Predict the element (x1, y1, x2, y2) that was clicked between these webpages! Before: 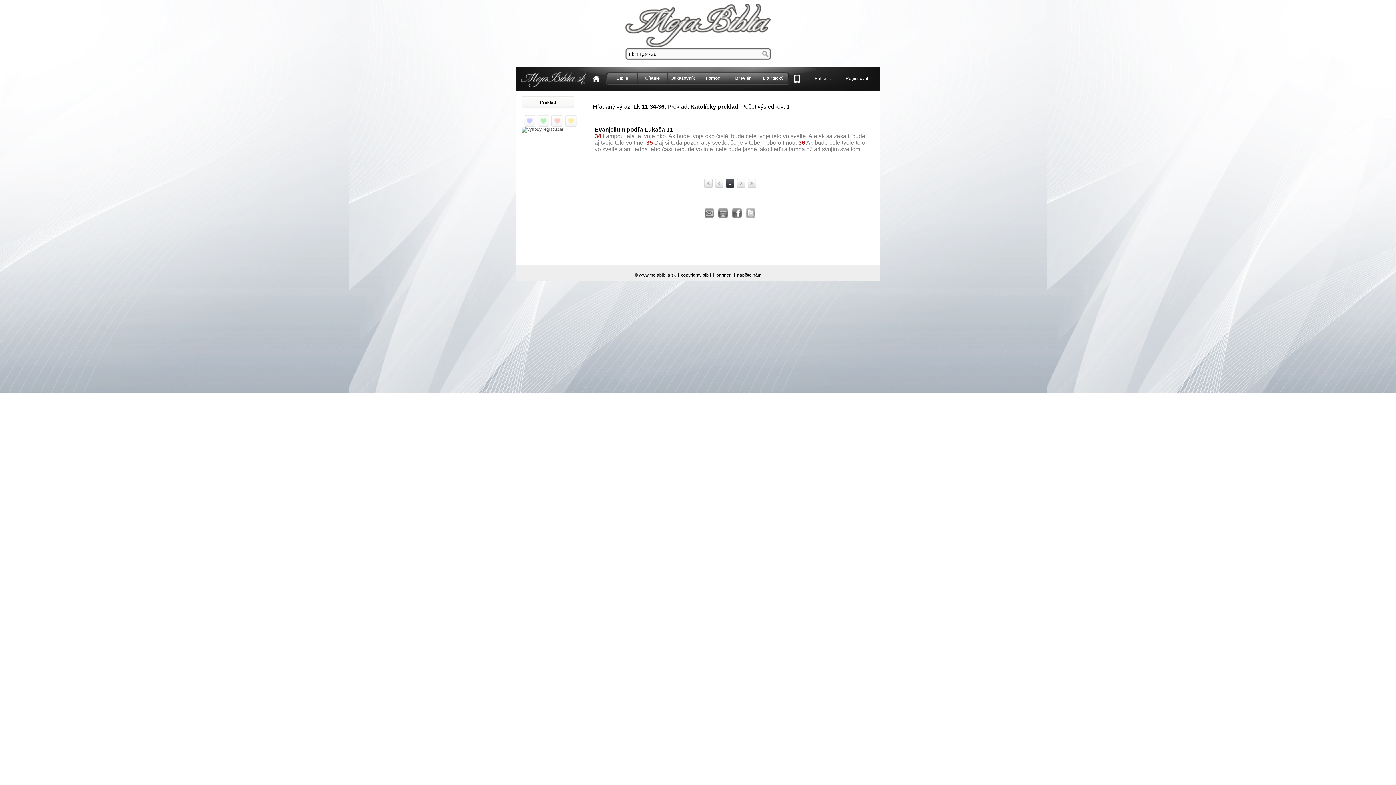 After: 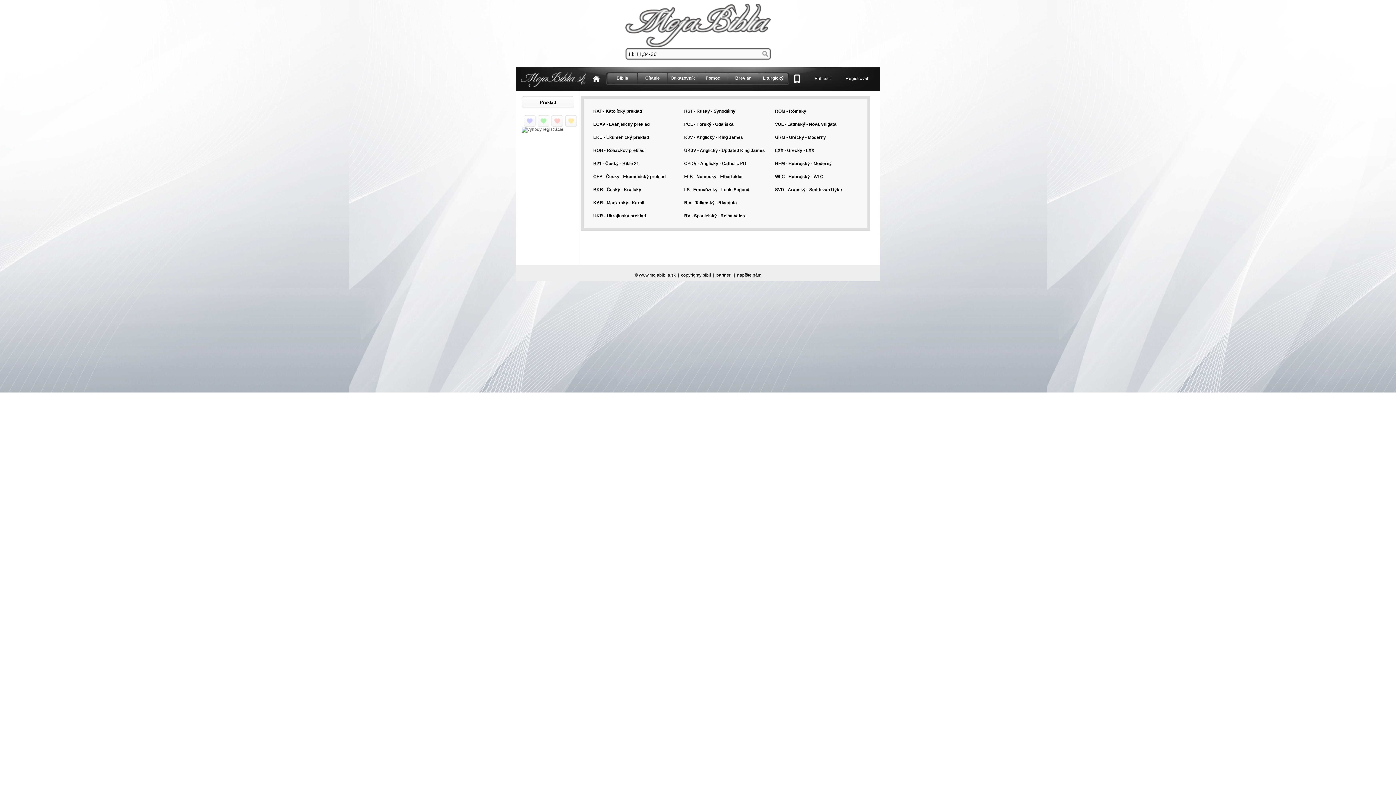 Action: bbox: (521, 96, 574, 109) label: Preklad